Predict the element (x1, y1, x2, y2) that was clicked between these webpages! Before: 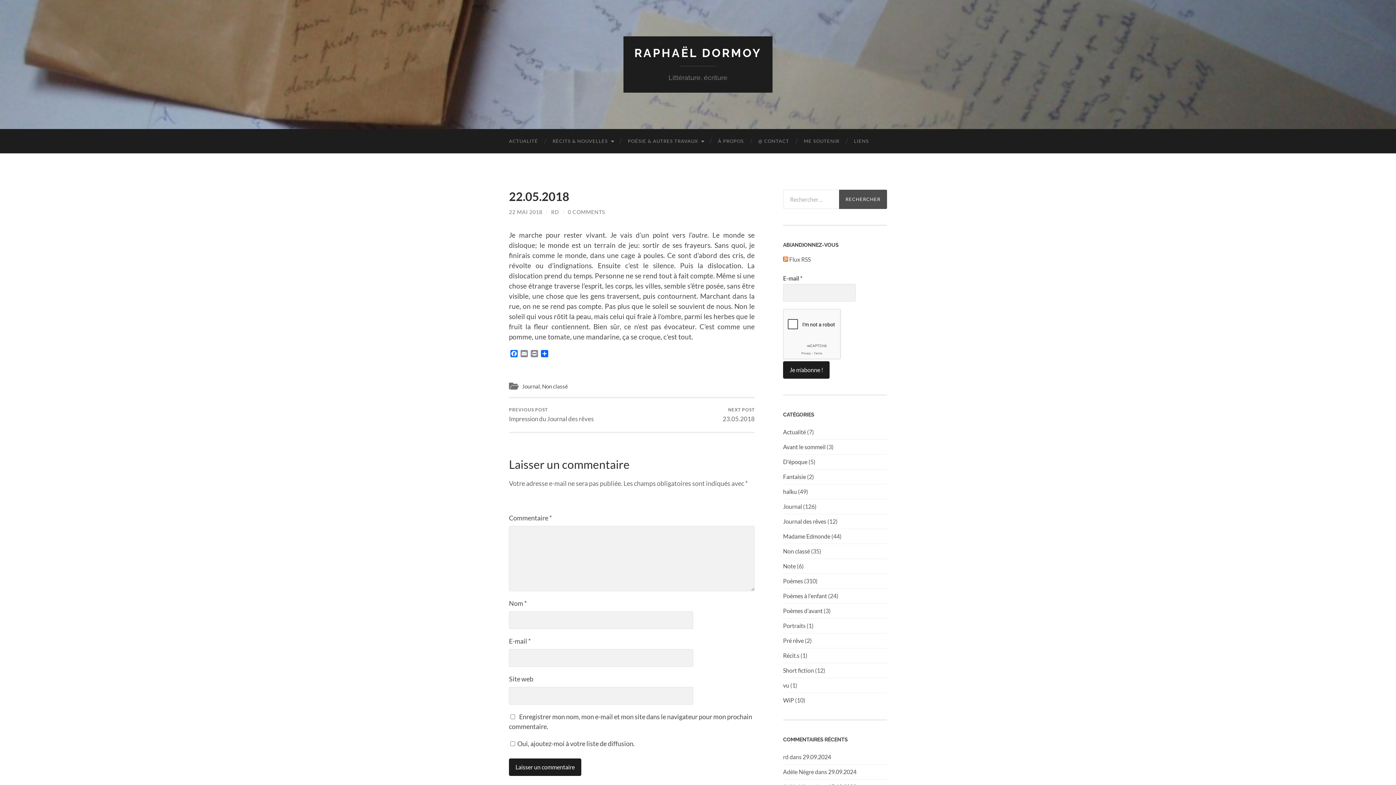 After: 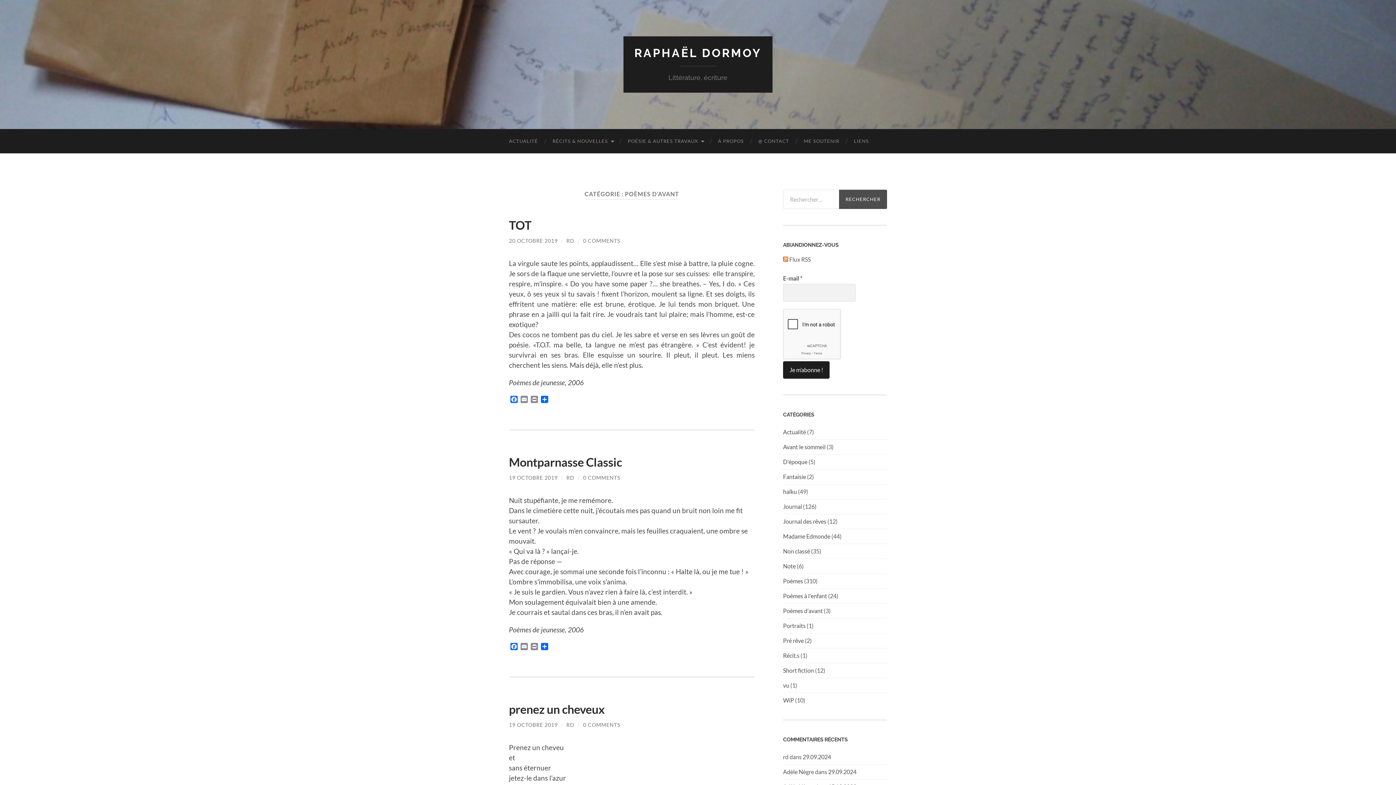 Action: bbox: (783, 607, 822, 614) label: Poèmes d'avant